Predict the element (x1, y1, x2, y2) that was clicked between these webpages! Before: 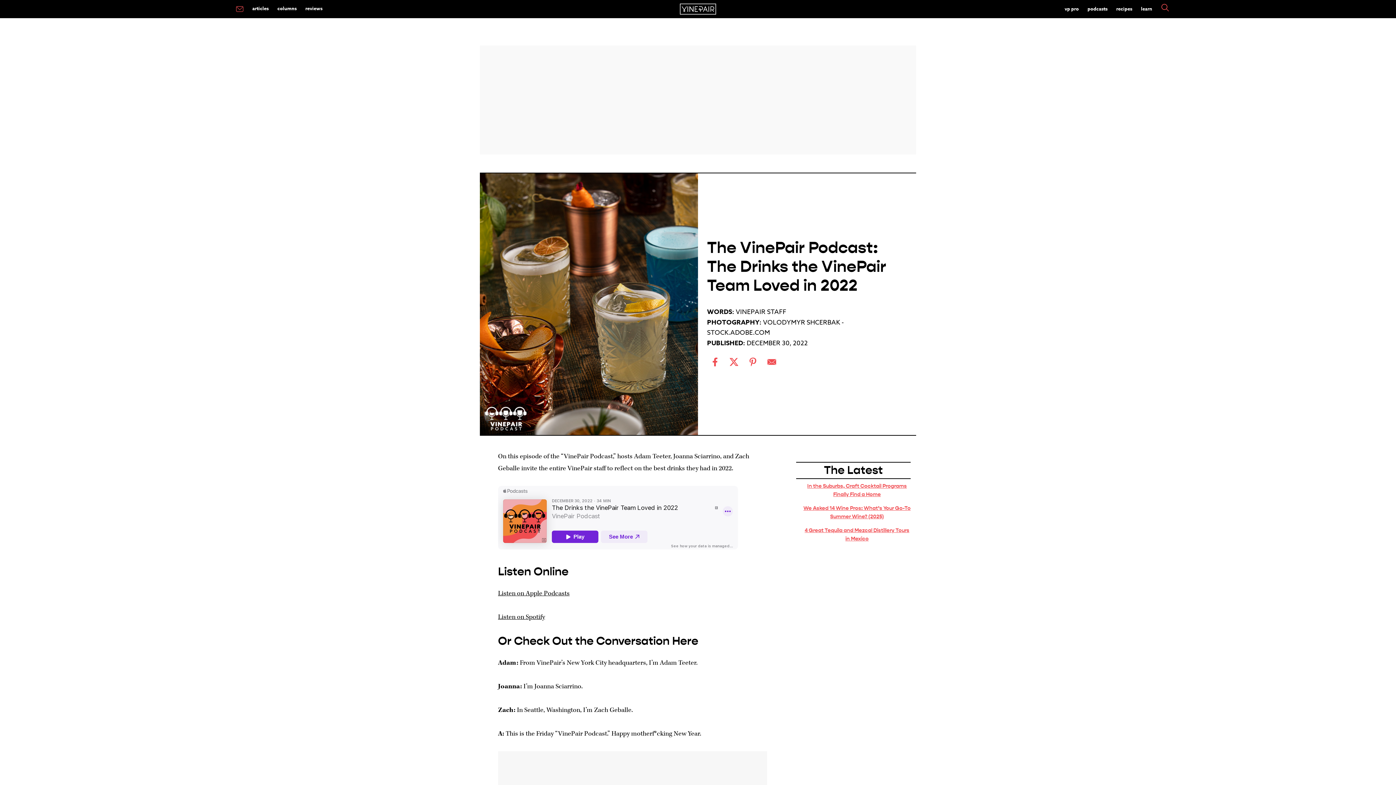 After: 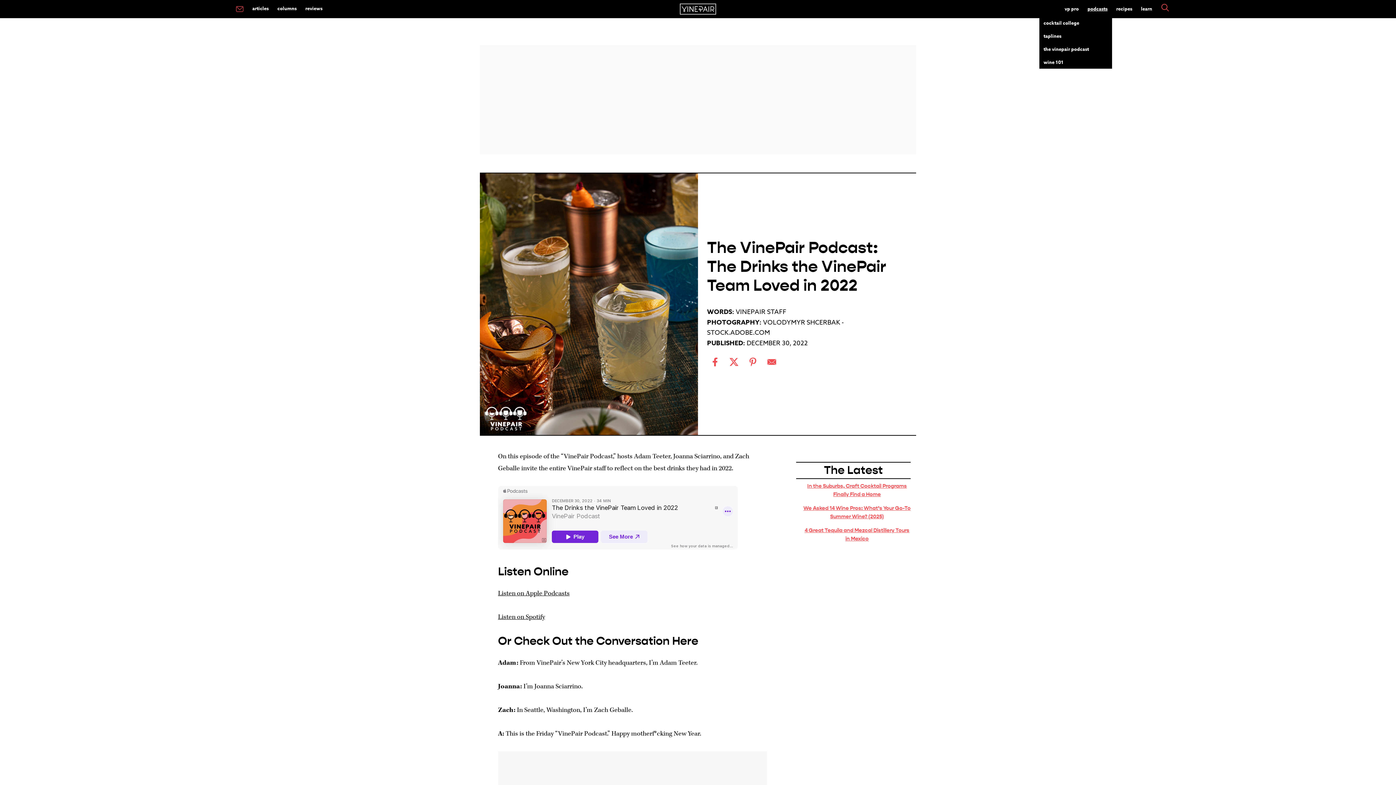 Action: bbox: (1083, 2, 1112, 15) label: podcasts